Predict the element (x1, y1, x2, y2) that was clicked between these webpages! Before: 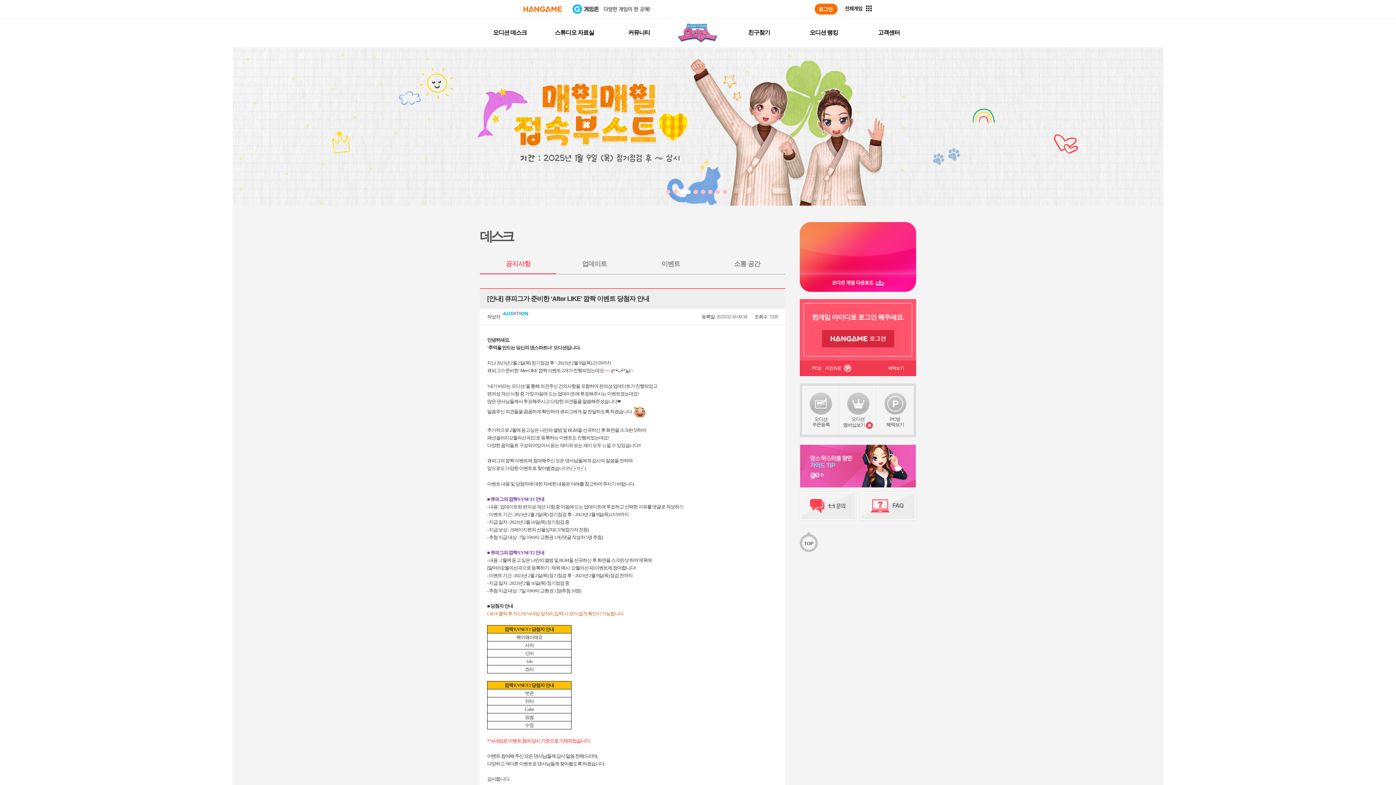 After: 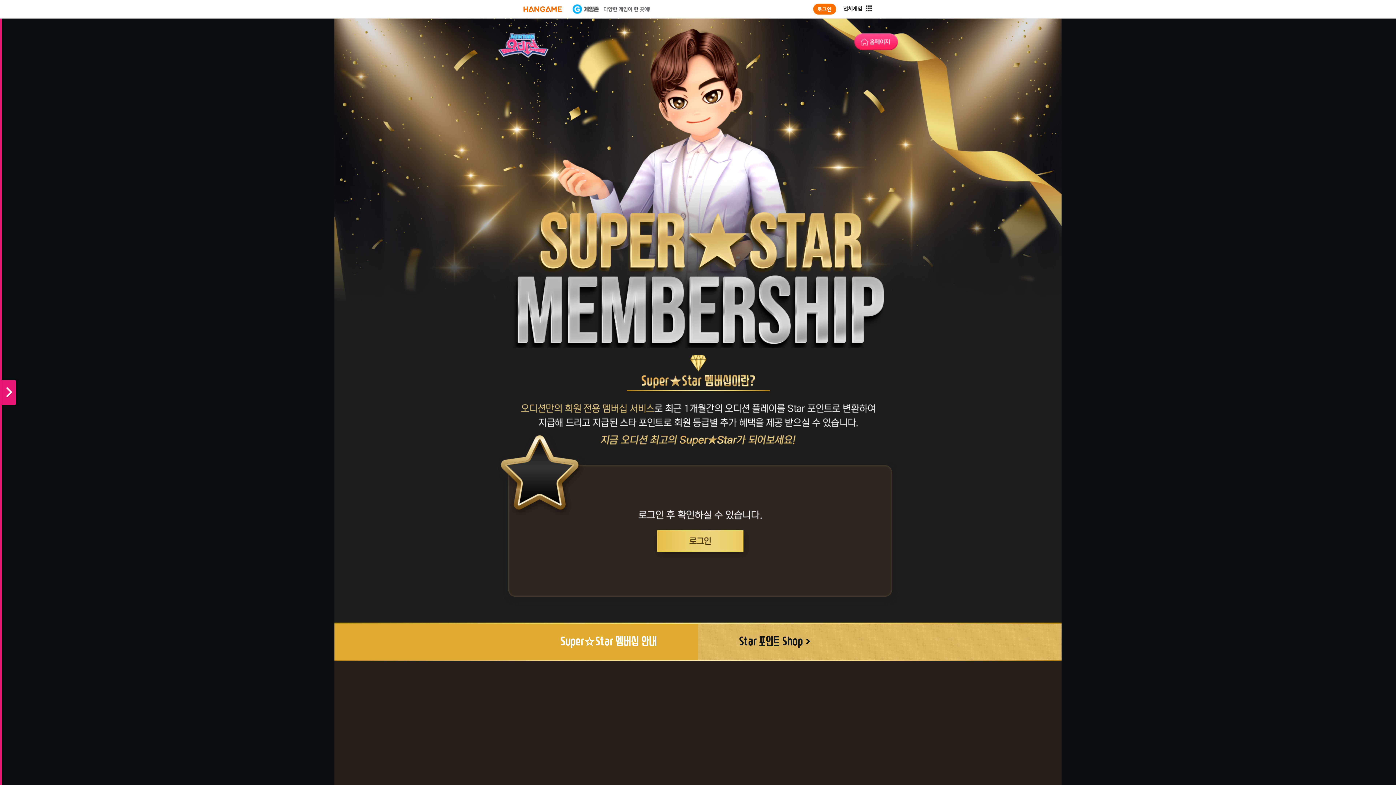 Action: bbox: (839, 386, 876, 434) label: 오디션
멤버십보기